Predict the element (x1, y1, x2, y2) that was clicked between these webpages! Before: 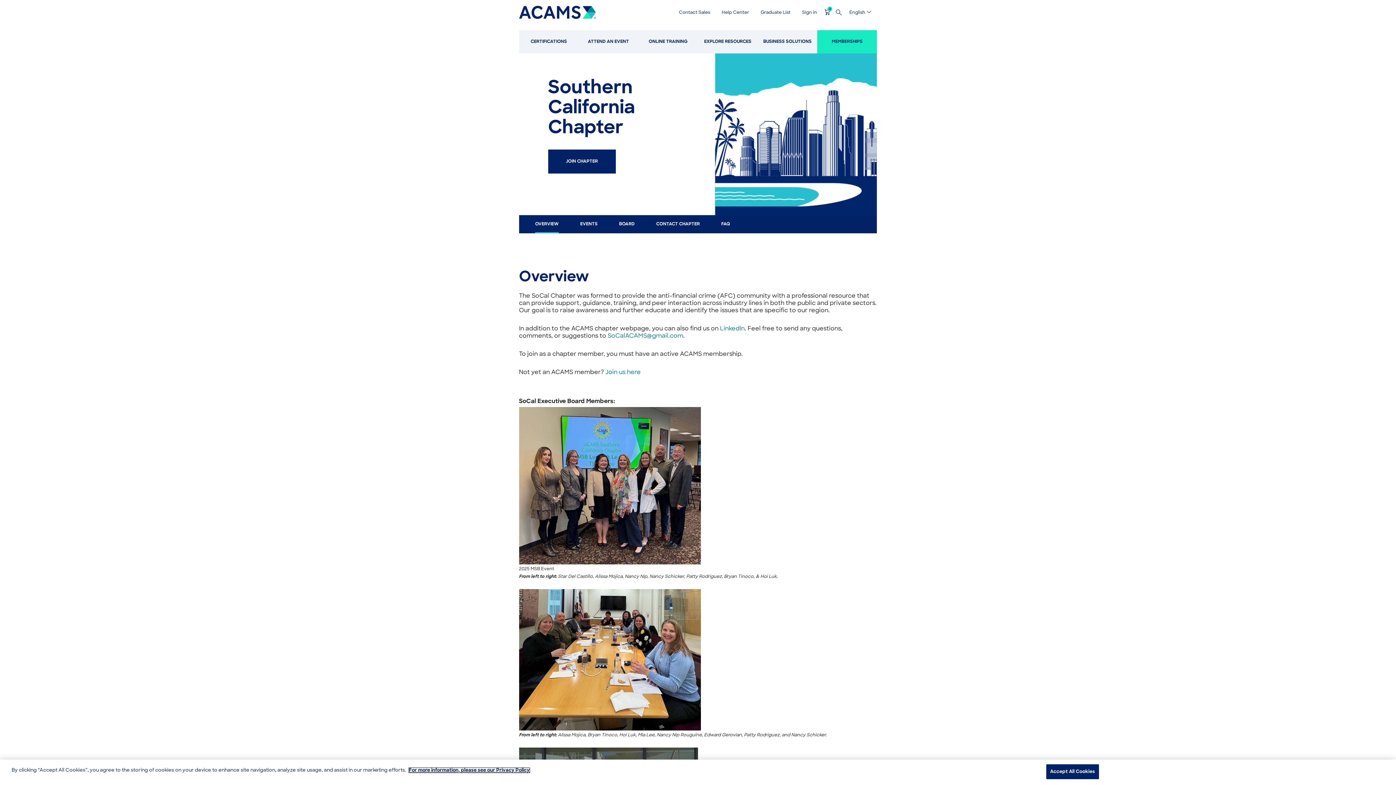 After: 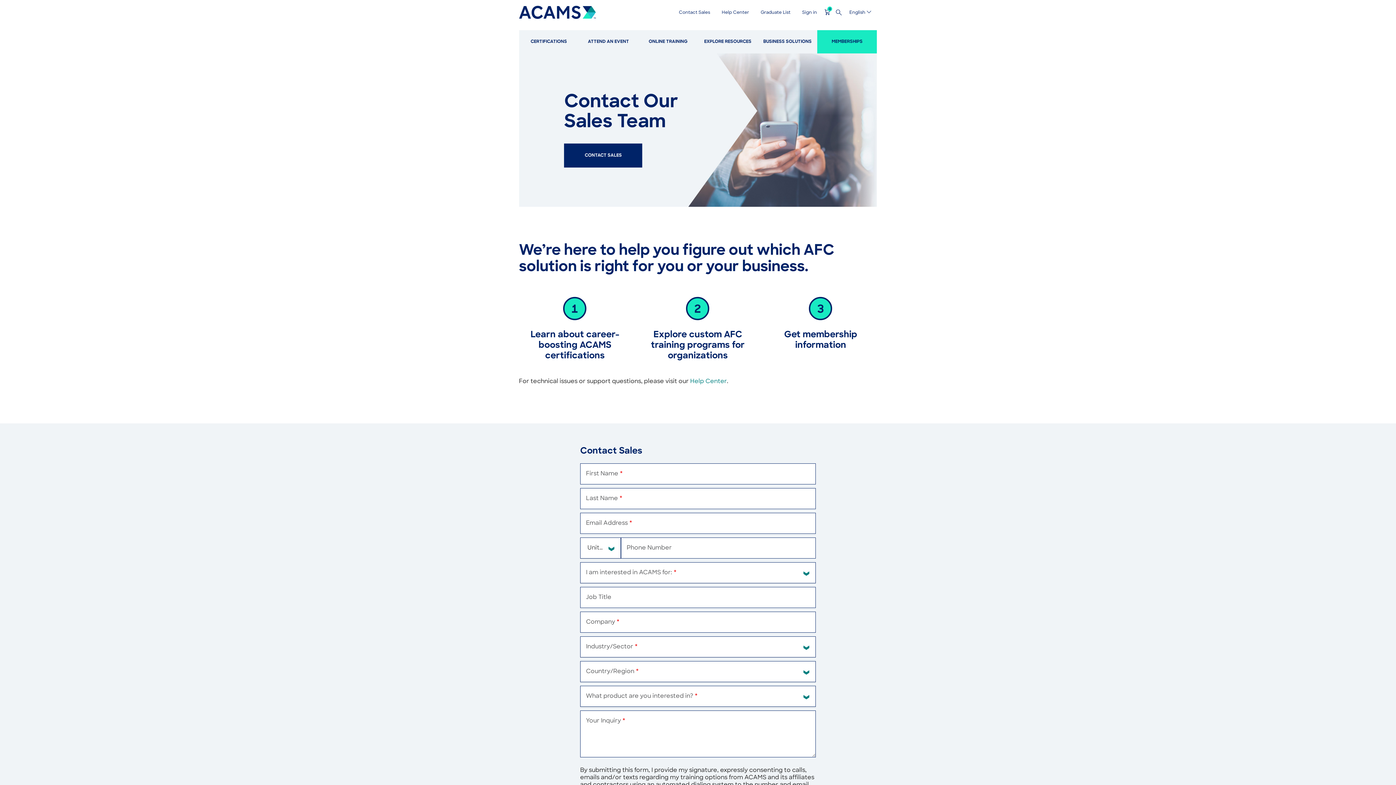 Action: bbox: (679, 10, 710, 14) label: Contact Sales